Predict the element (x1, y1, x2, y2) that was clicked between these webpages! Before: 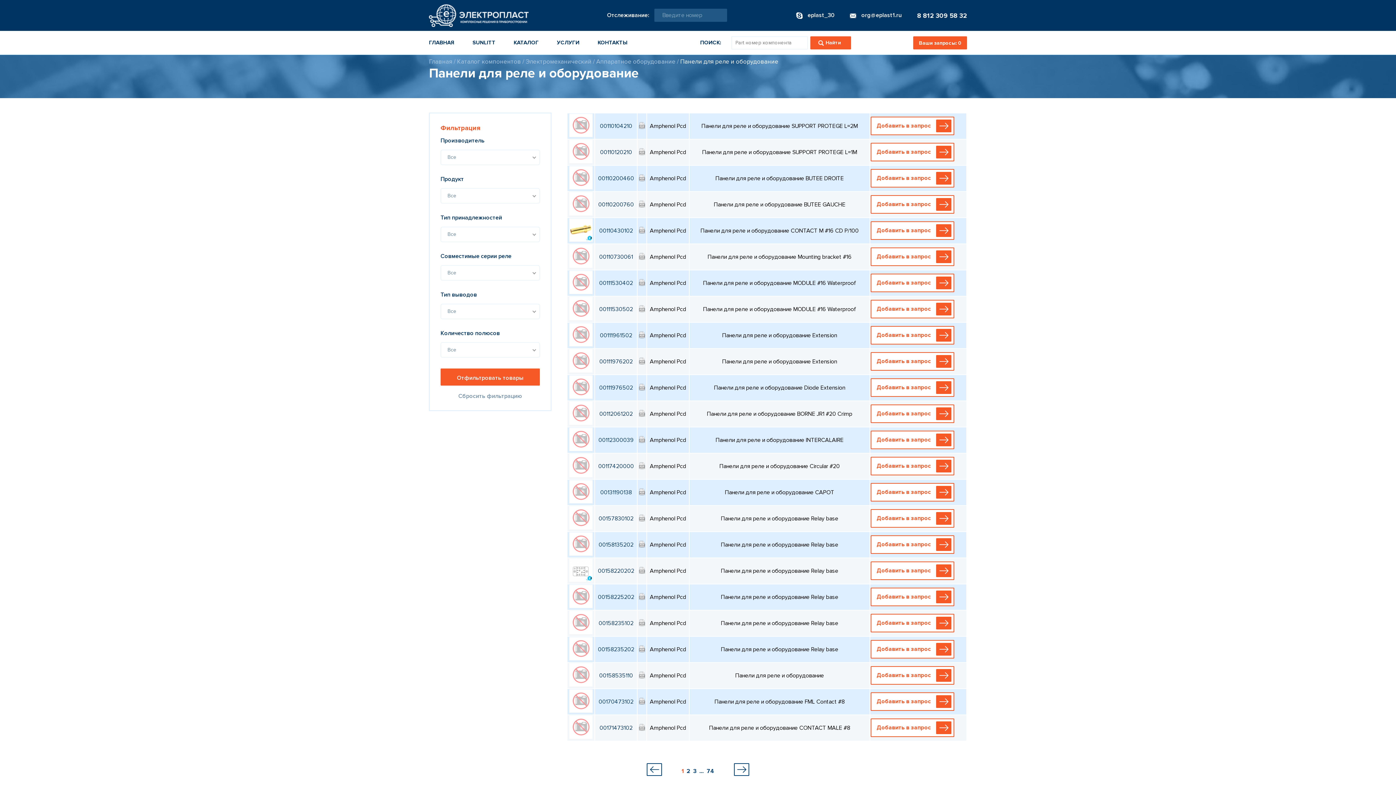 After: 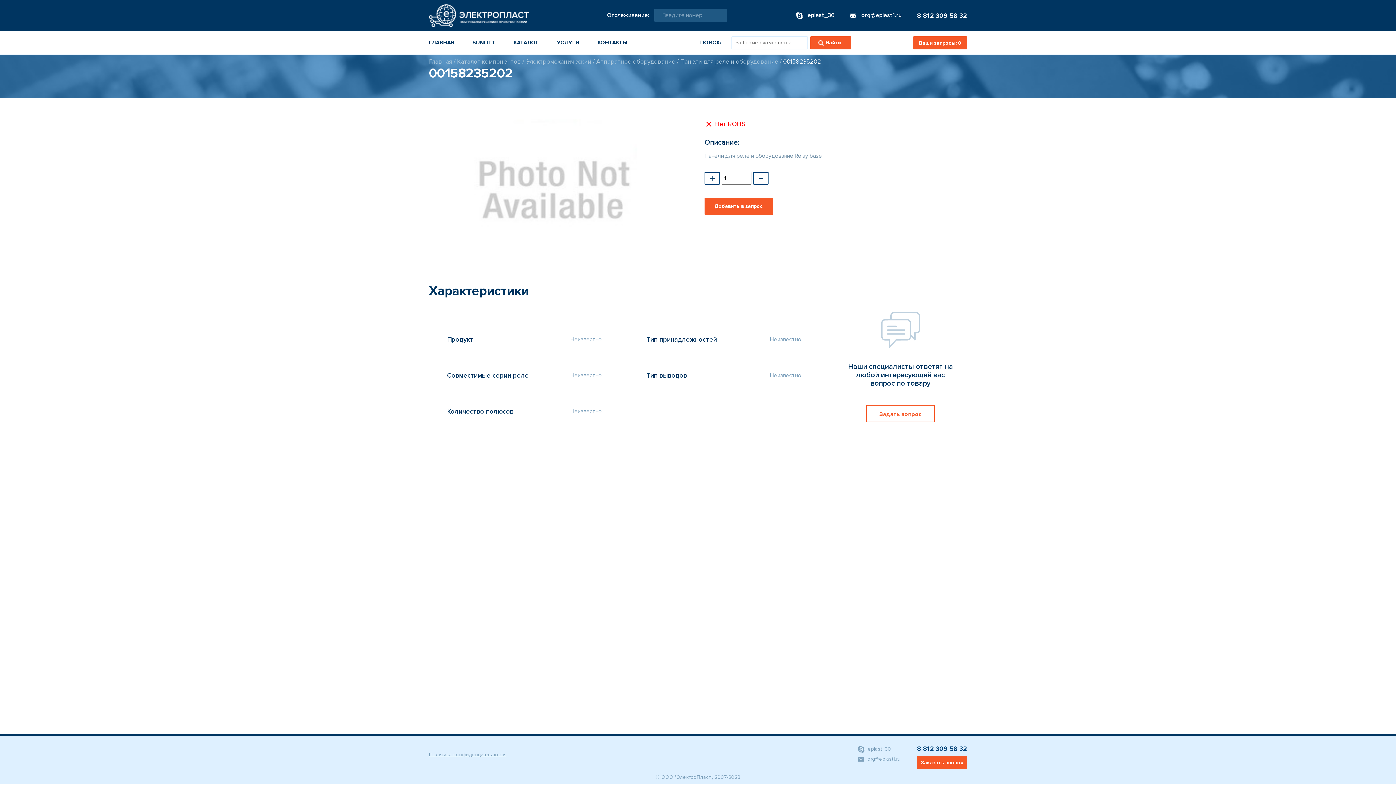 Action: bbox: (569, 655, 592, 662)